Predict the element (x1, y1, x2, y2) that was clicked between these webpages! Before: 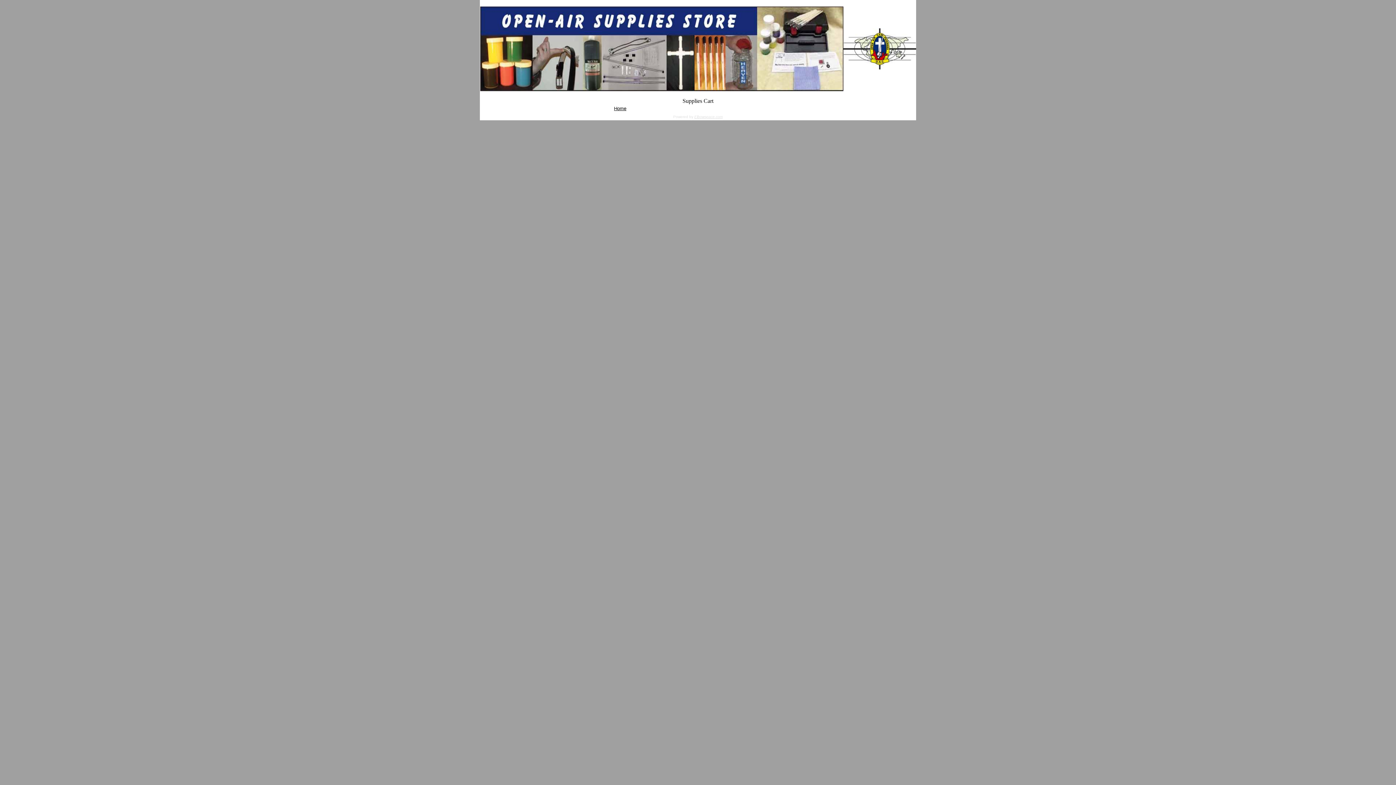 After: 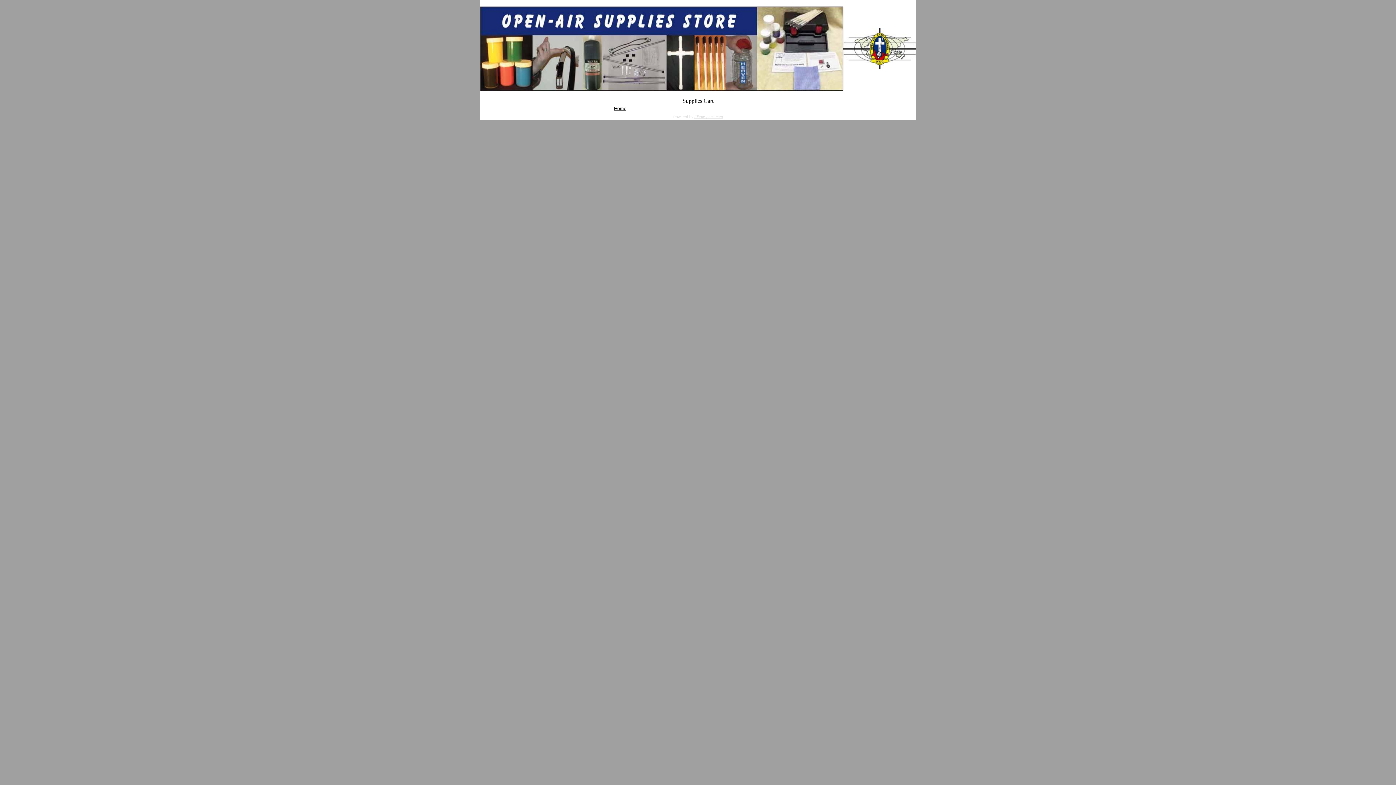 Action: label: Elbowspace.com bbox: (694, 113, 722, 119)